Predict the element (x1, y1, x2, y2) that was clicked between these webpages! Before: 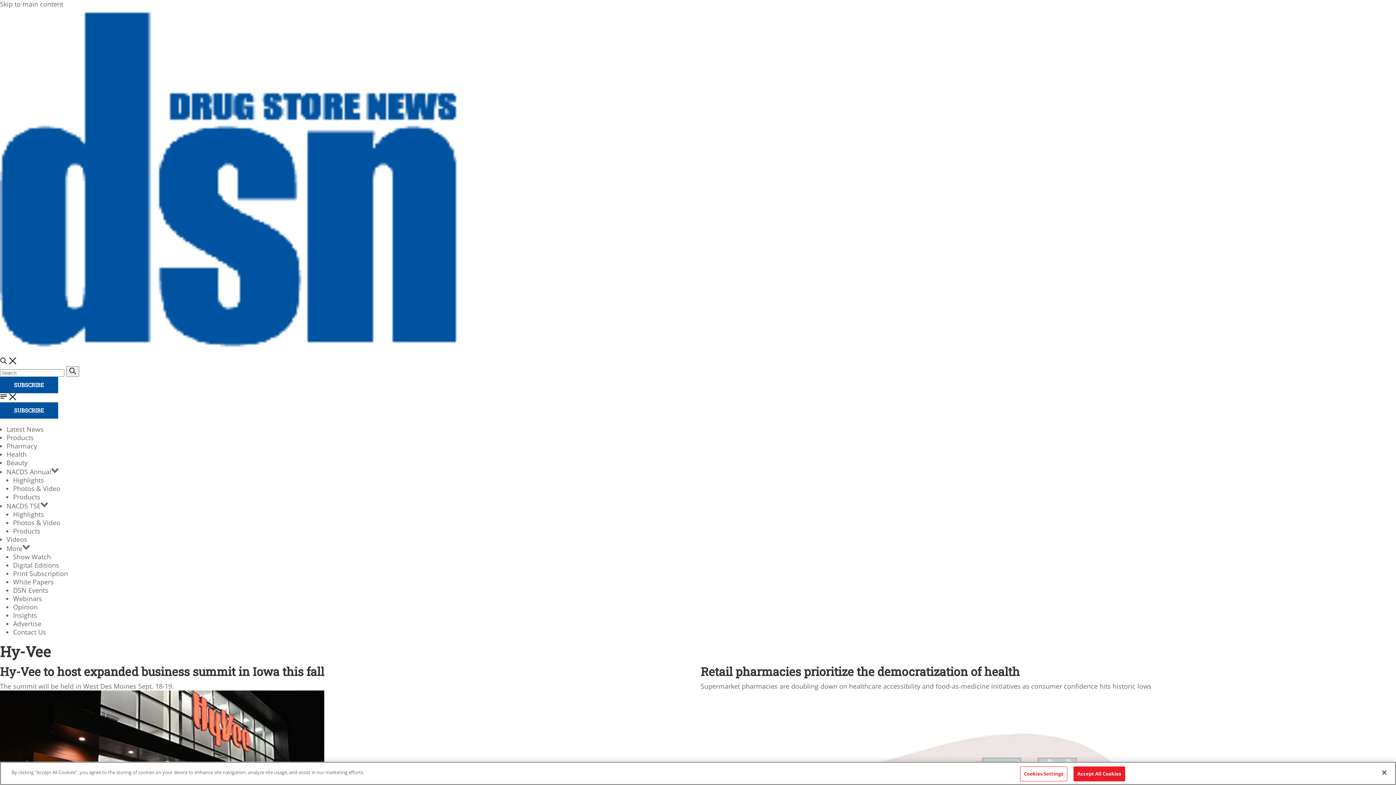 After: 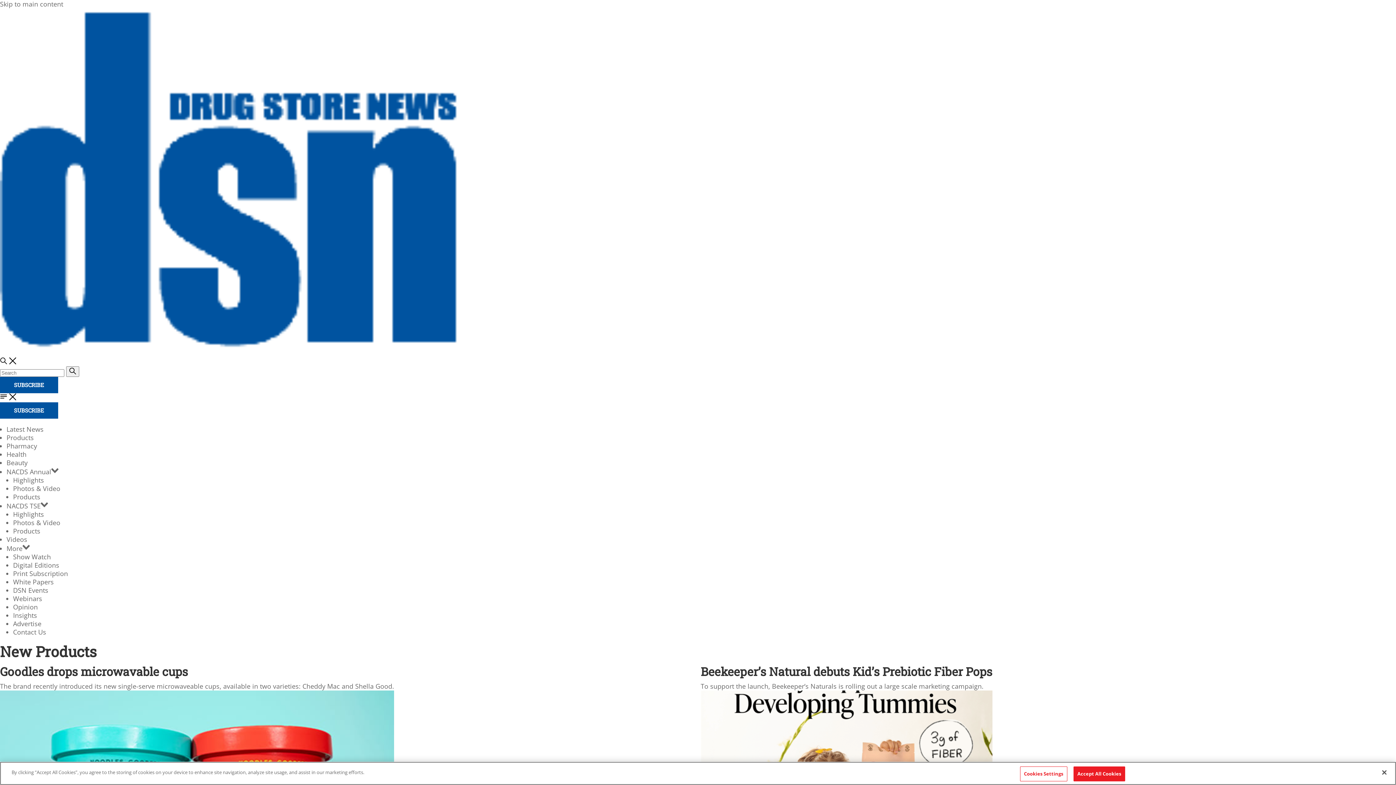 Action: bbox: (6, 433, 33, 442) label: Products